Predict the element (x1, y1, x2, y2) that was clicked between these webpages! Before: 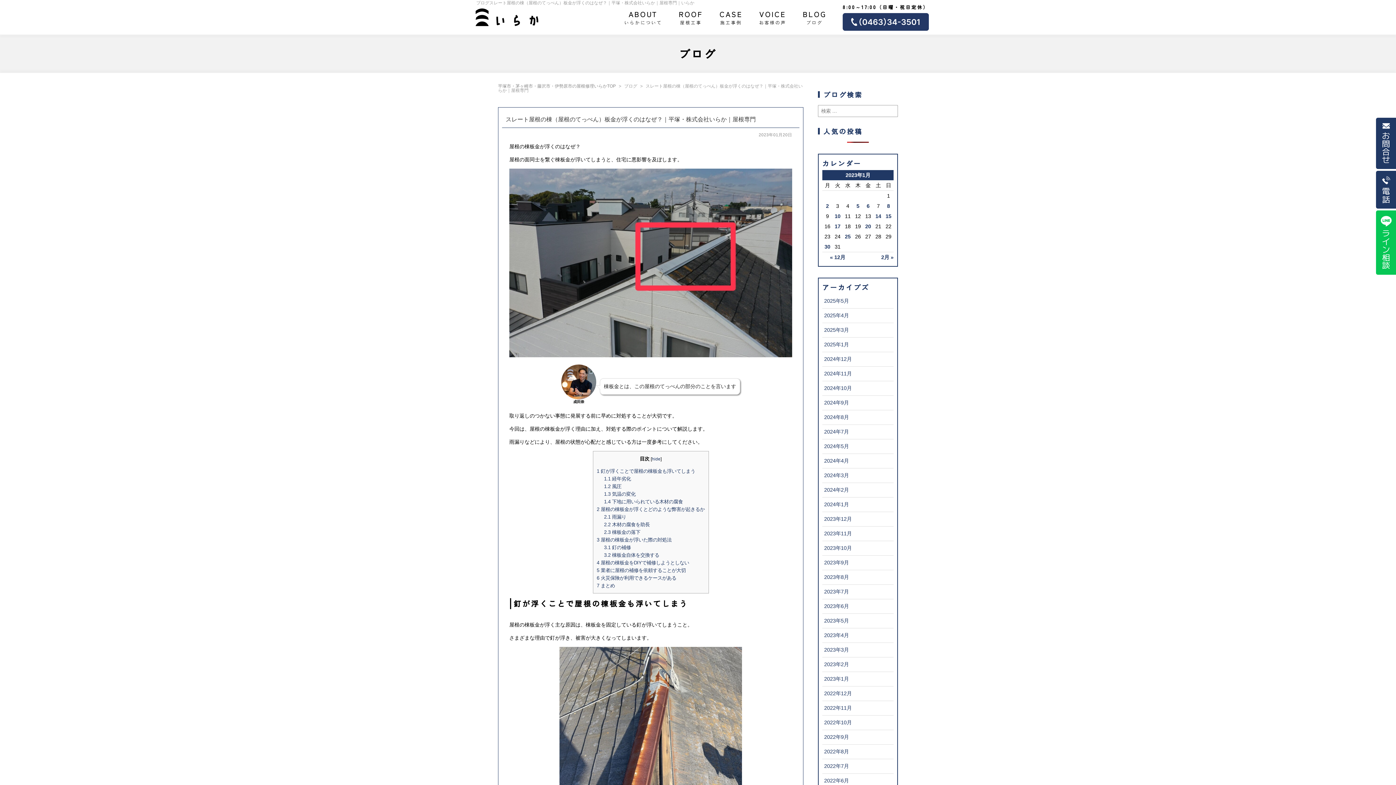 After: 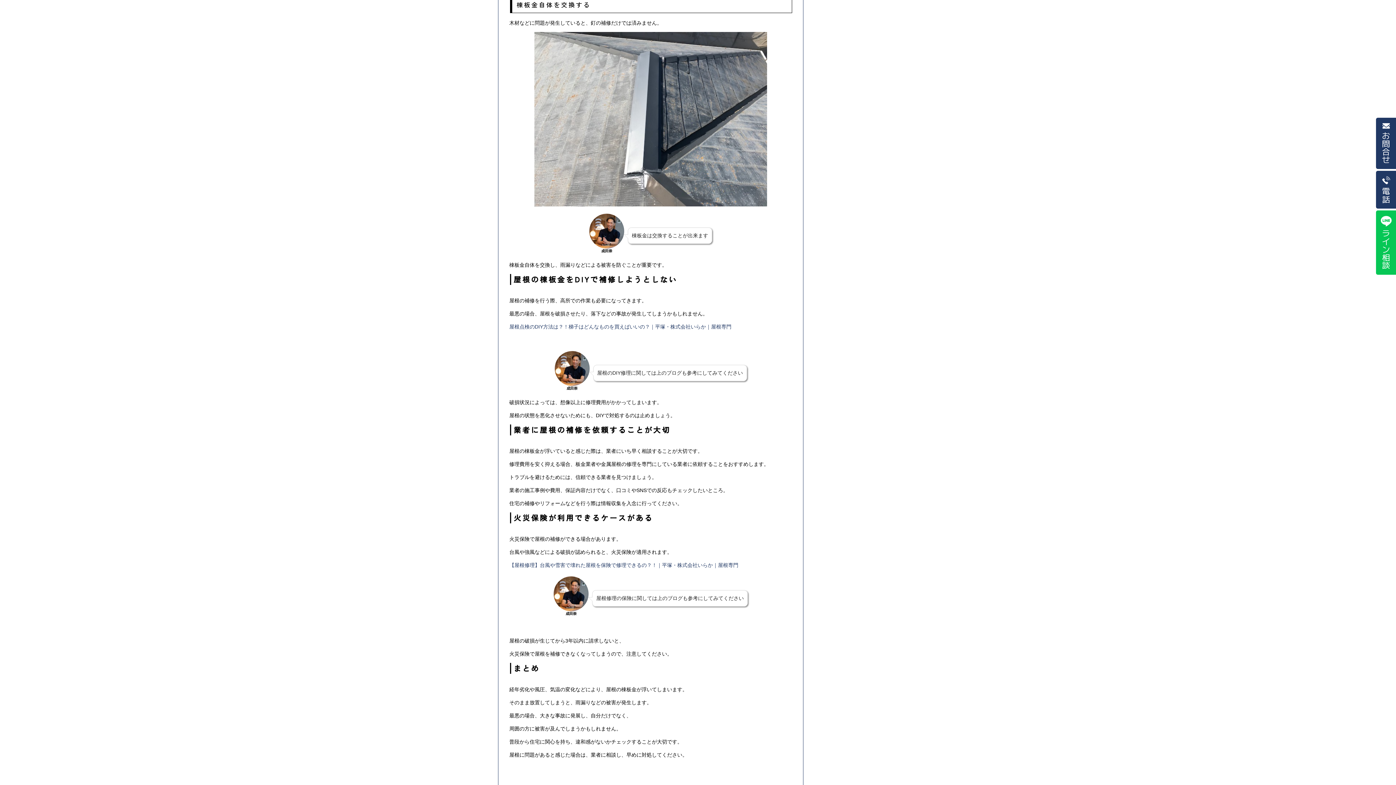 Action: label: 3.2 棟板金自体を交換する bbox: (604, 552, 659, 558)